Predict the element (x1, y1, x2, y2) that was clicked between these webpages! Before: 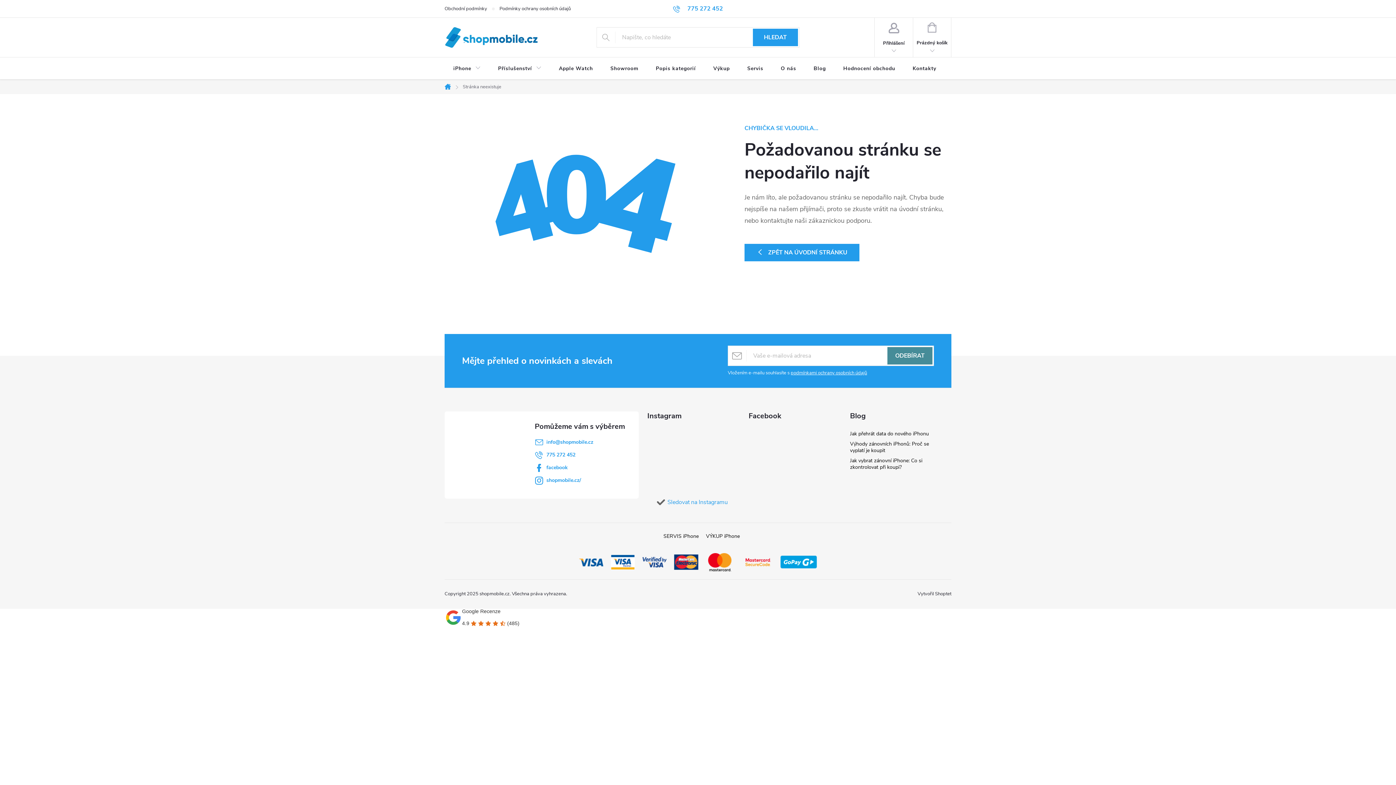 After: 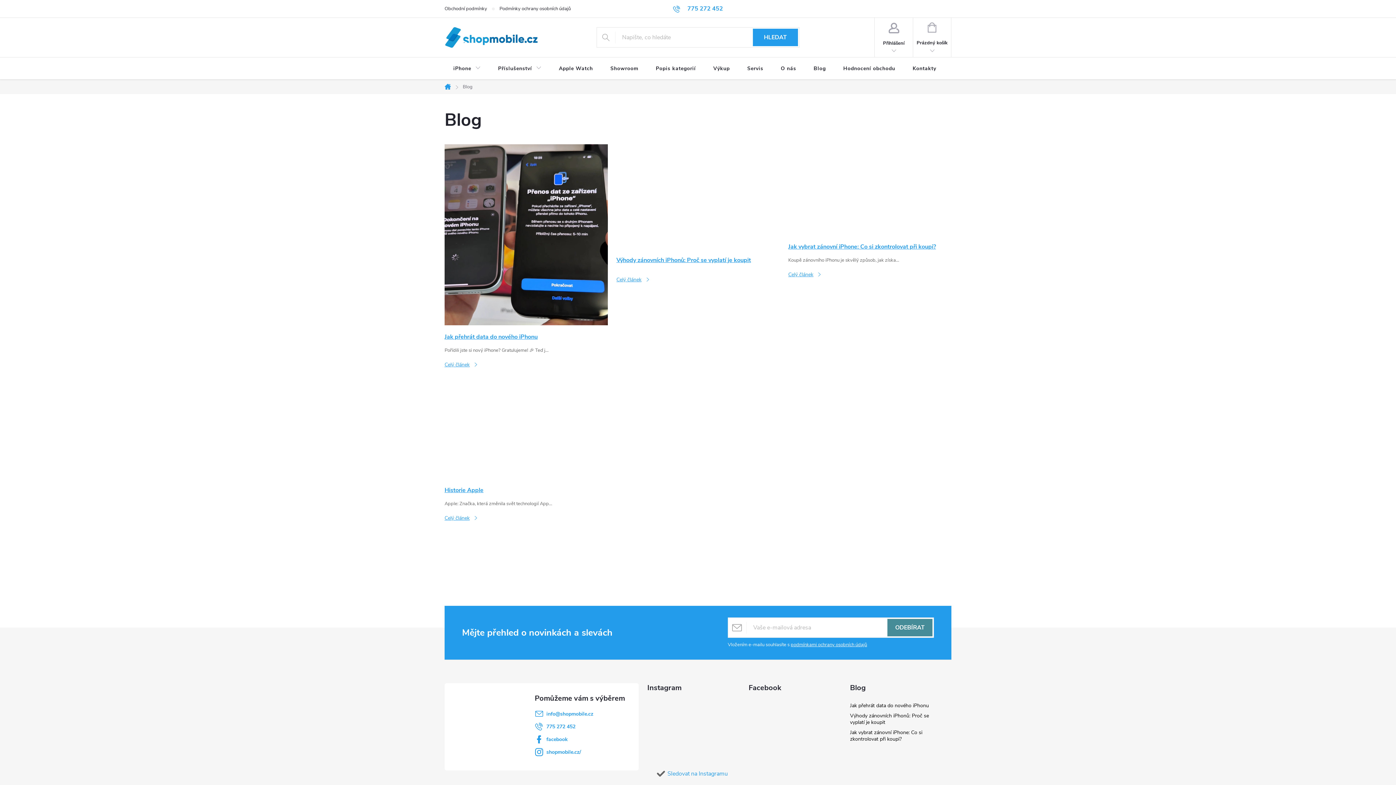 Action: bbox: (805, 57, 834, 80) label: Blog